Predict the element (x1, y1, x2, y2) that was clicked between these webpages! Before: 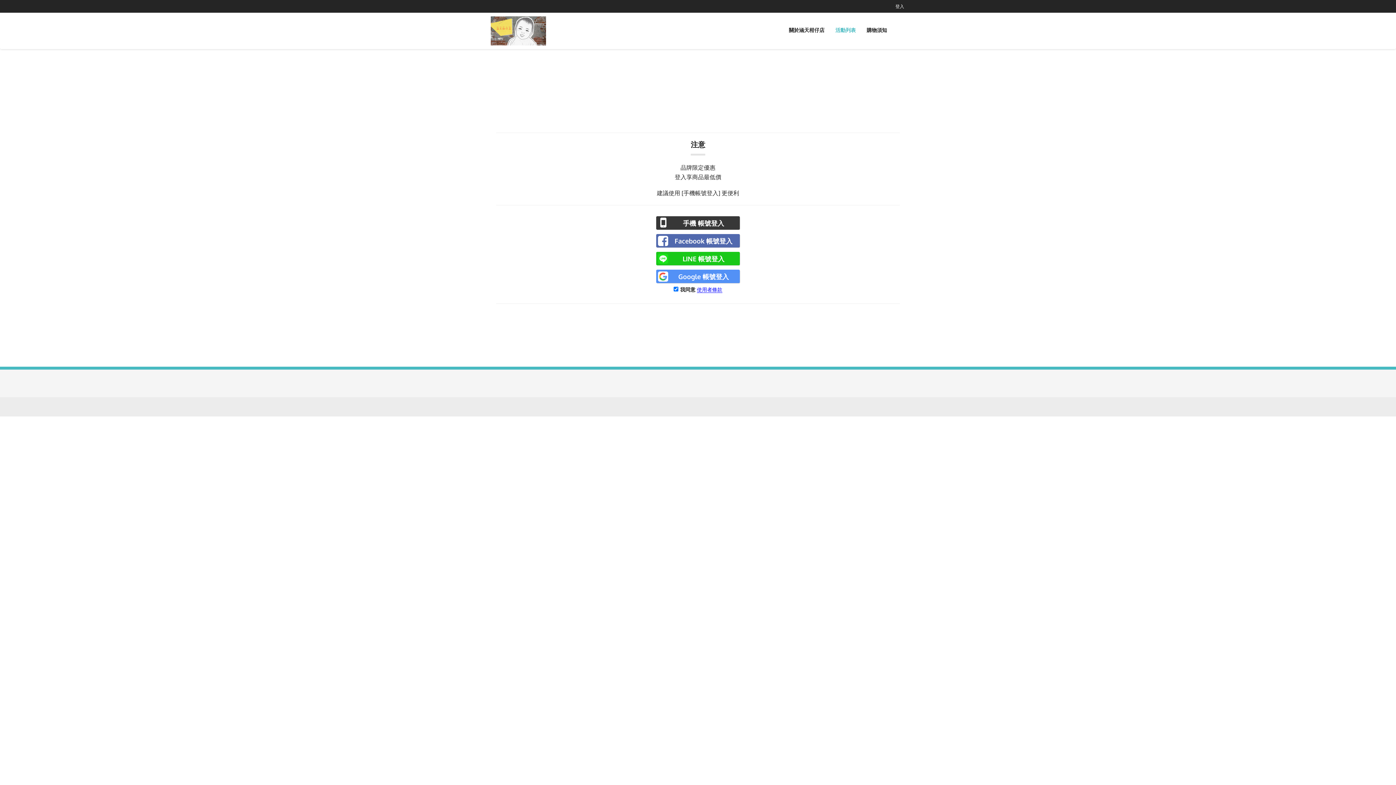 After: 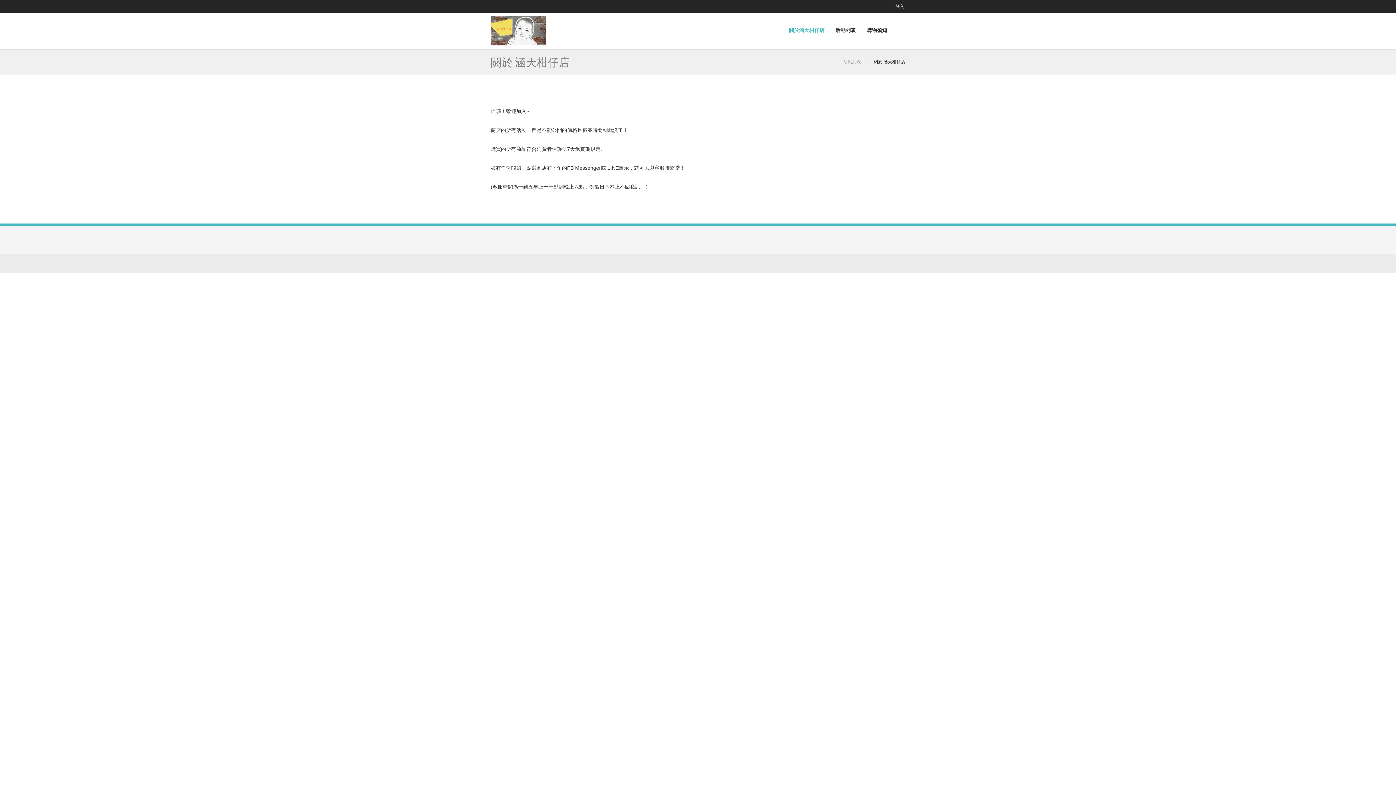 Action: bbox: (783, 19, 830, 45) label: 關於涵天柑仔店